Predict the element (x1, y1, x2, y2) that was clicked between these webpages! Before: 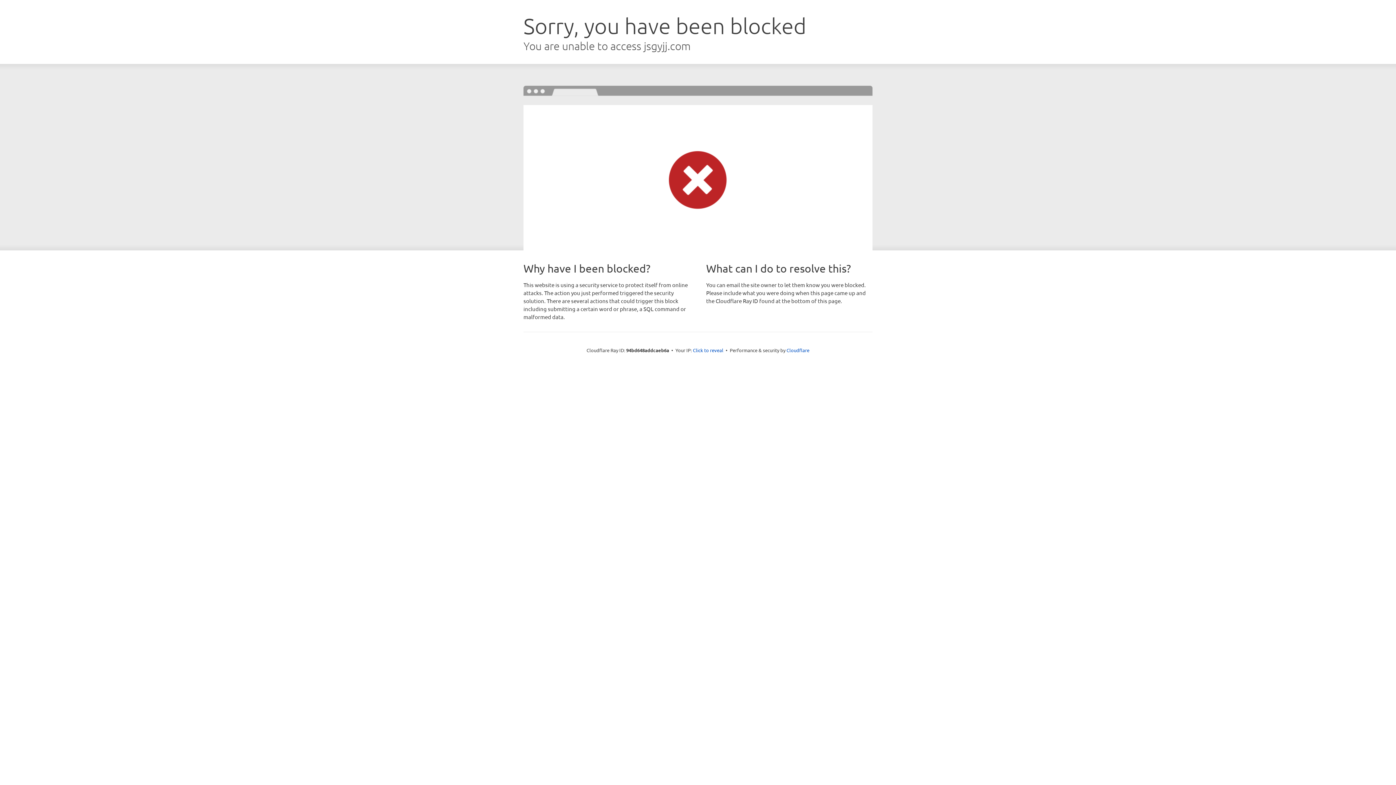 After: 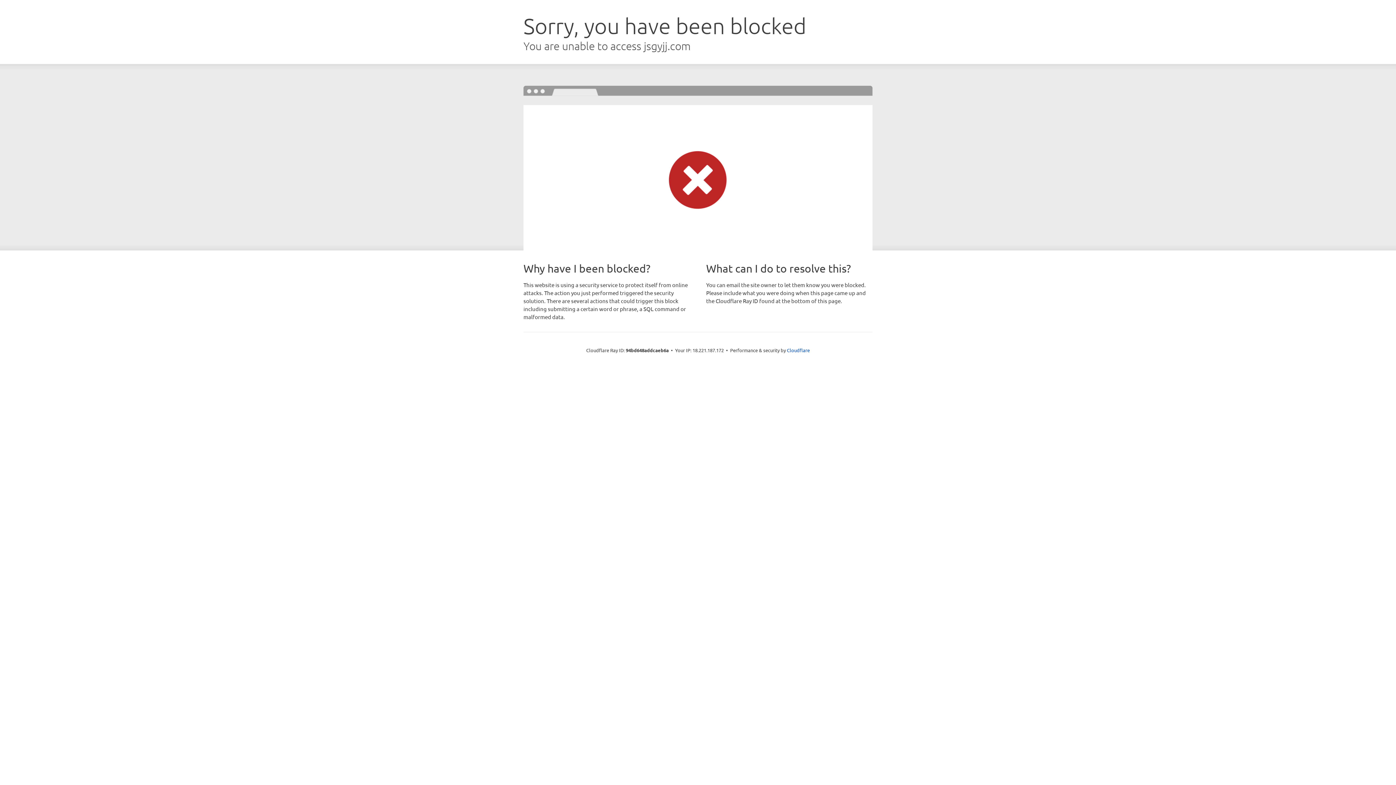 Action: bbox: (693, 346, 723, 353) label: Click to reveal